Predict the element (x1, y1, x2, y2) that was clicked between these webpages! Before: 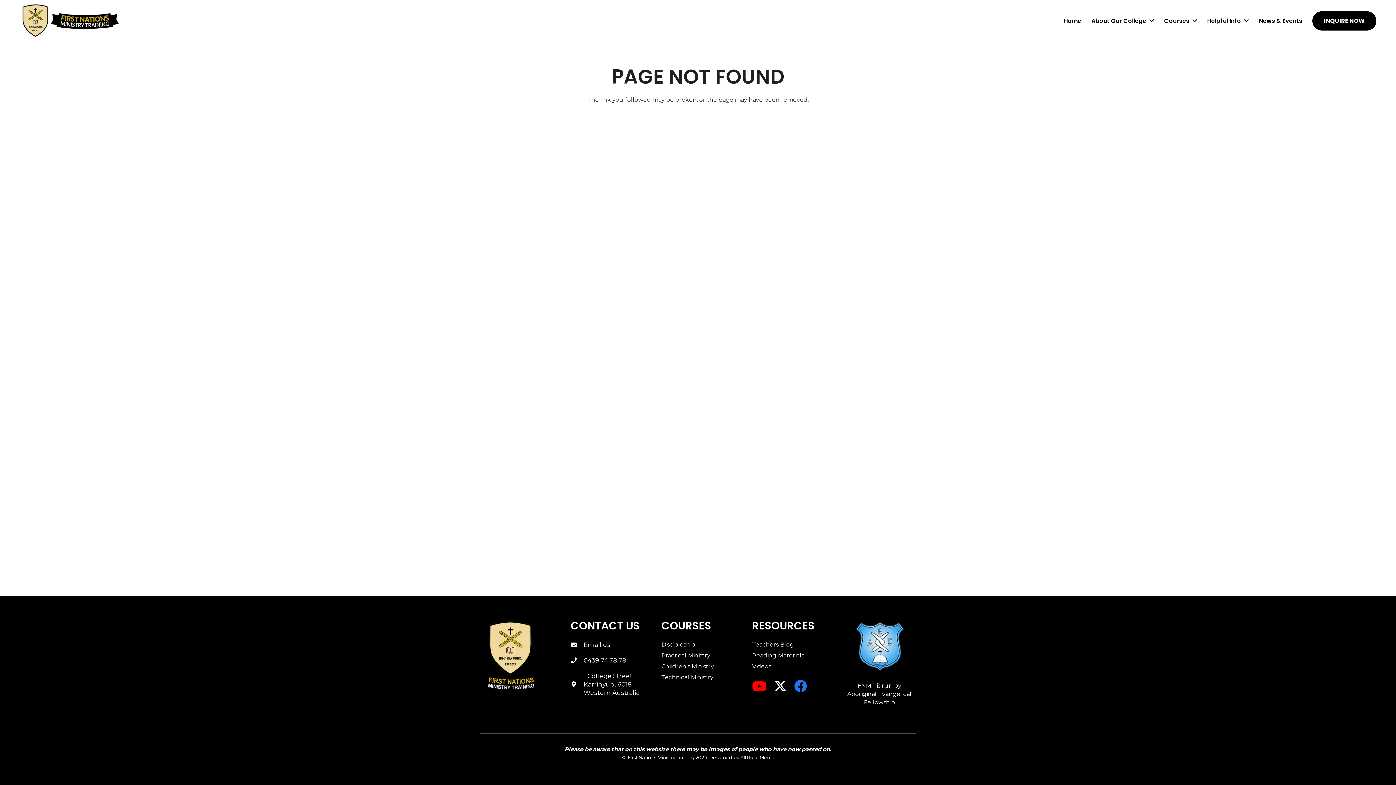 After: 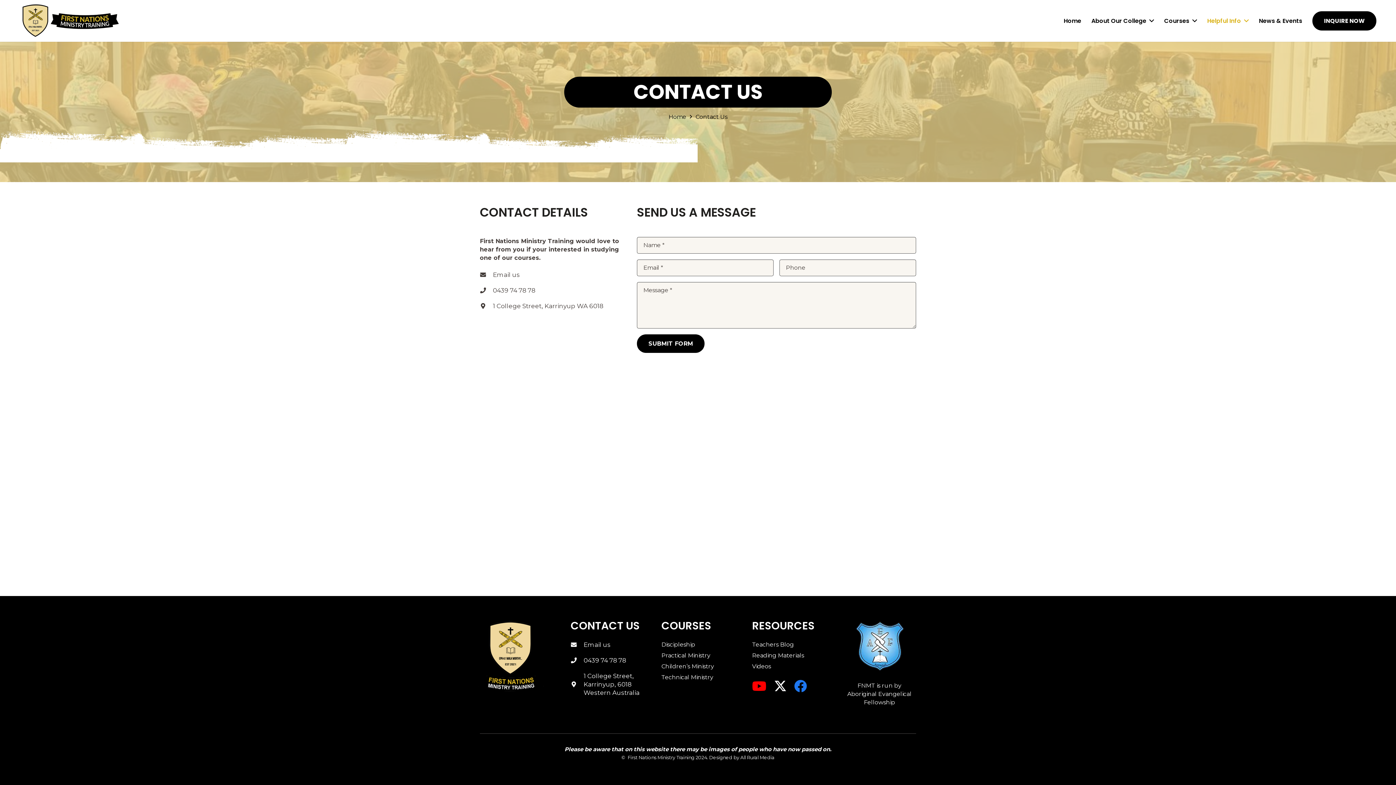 Action: label: Email us bbox: (583, 641, 610, 649)